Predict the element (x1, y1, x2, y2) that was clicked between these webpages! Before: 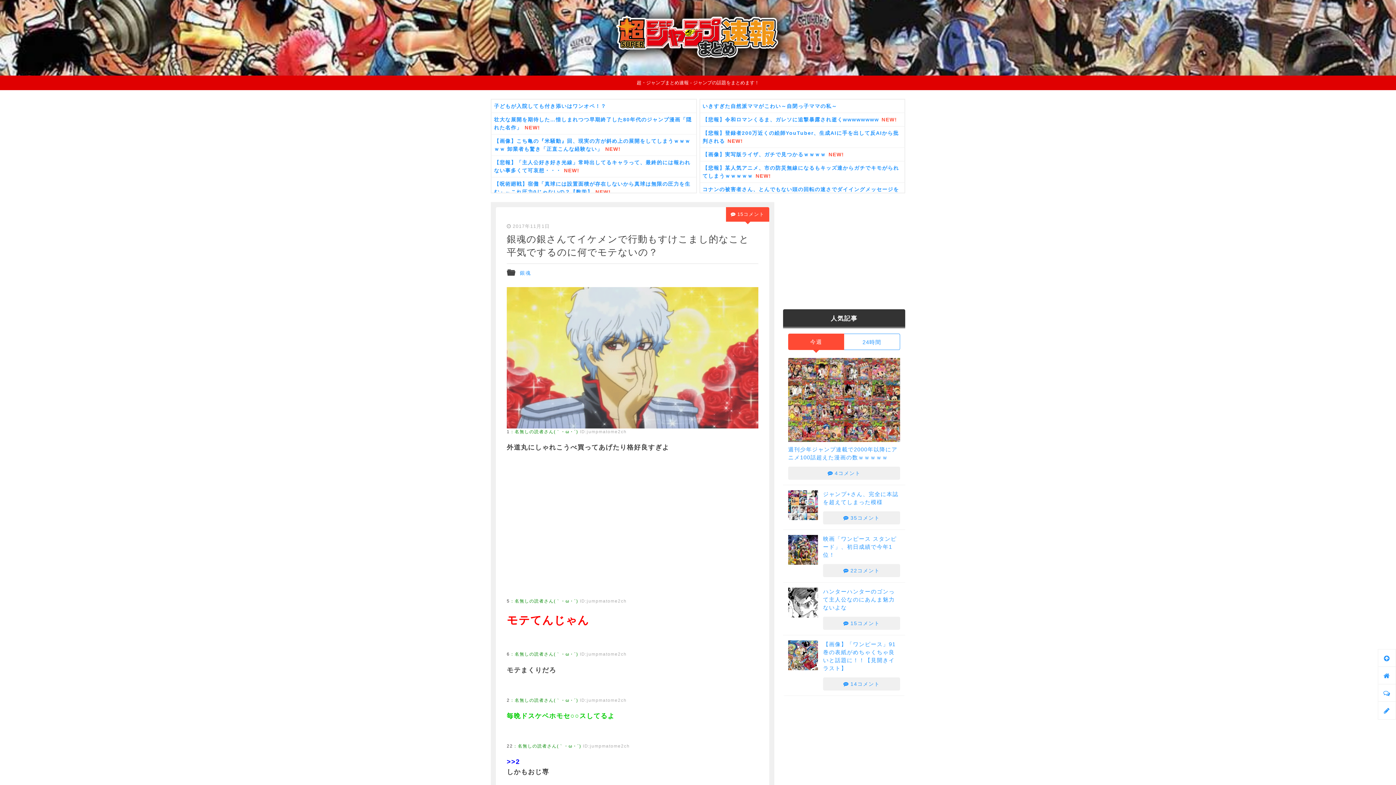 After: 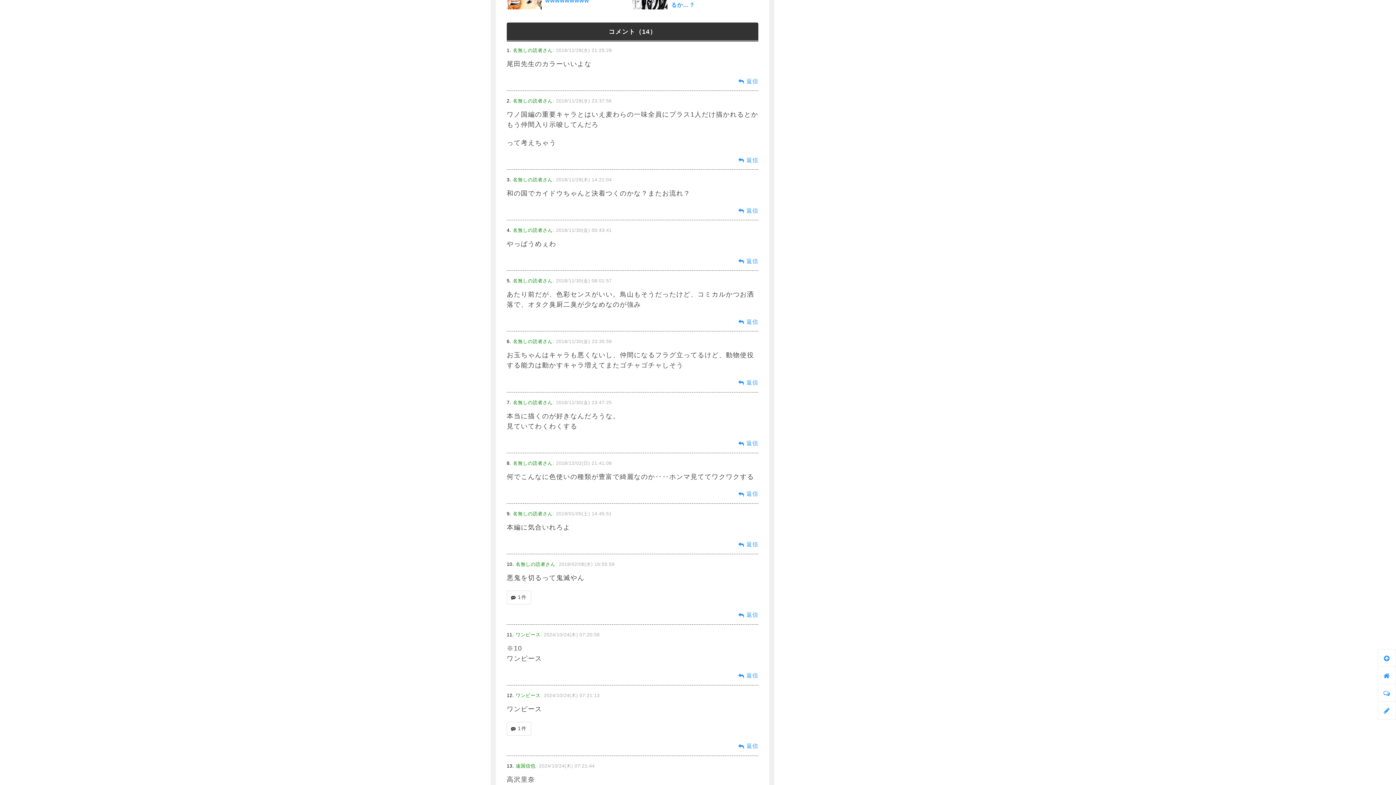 Action: label: 14コメント bbox: (823, 677, 900, 690)